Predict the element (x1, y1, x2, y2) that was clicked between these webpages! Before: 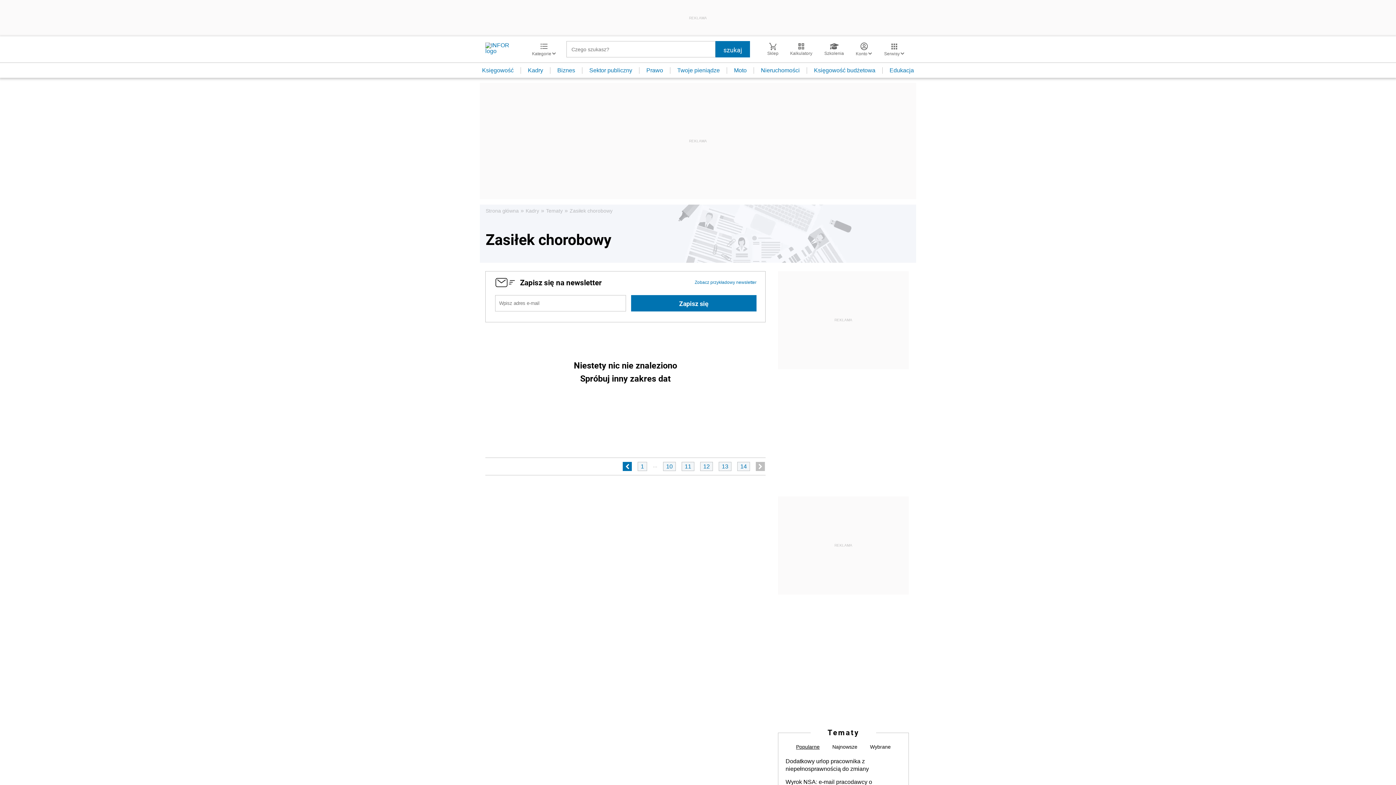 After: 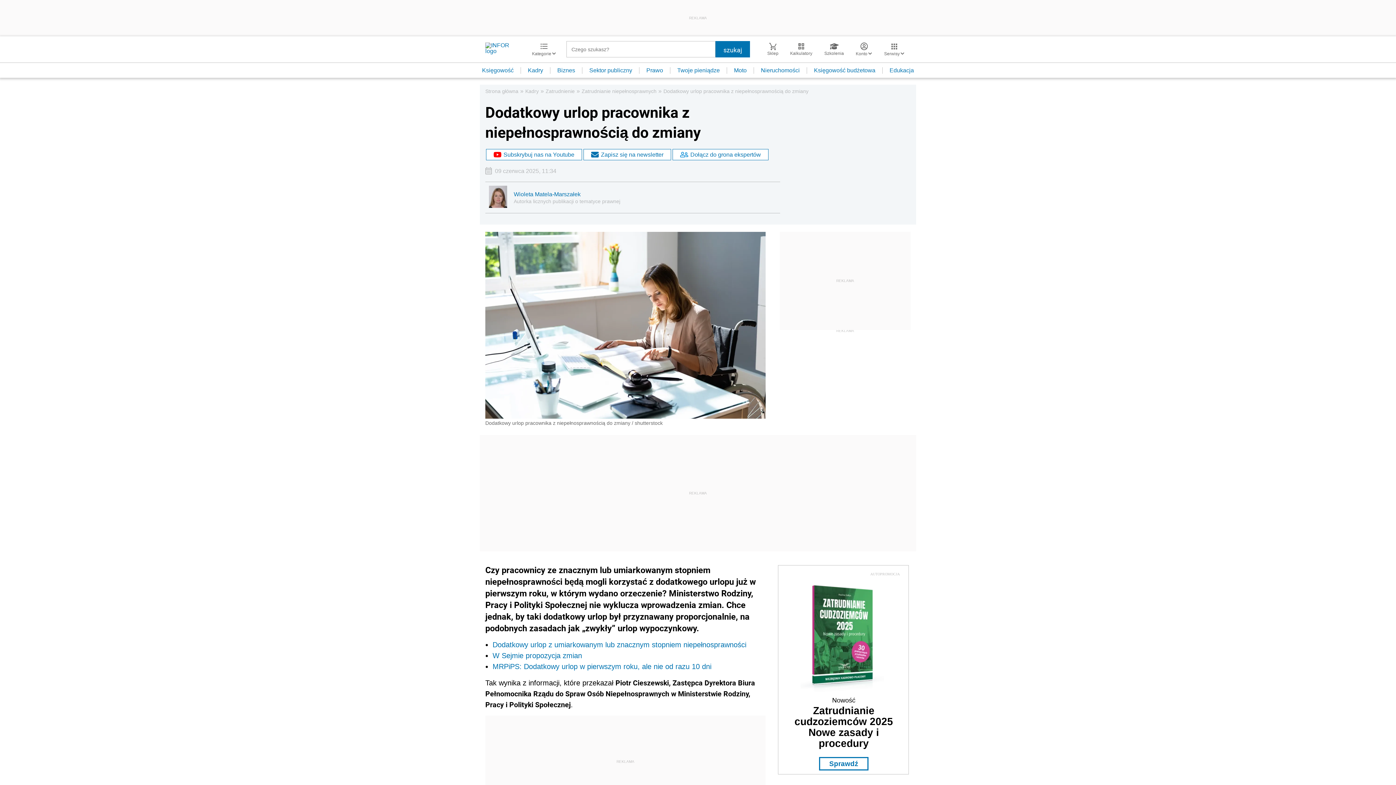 Action: bbox: (785, 757, 901, 773) label: Dodatkowy urlop pracownika z niepełnosprawnością do zmiany